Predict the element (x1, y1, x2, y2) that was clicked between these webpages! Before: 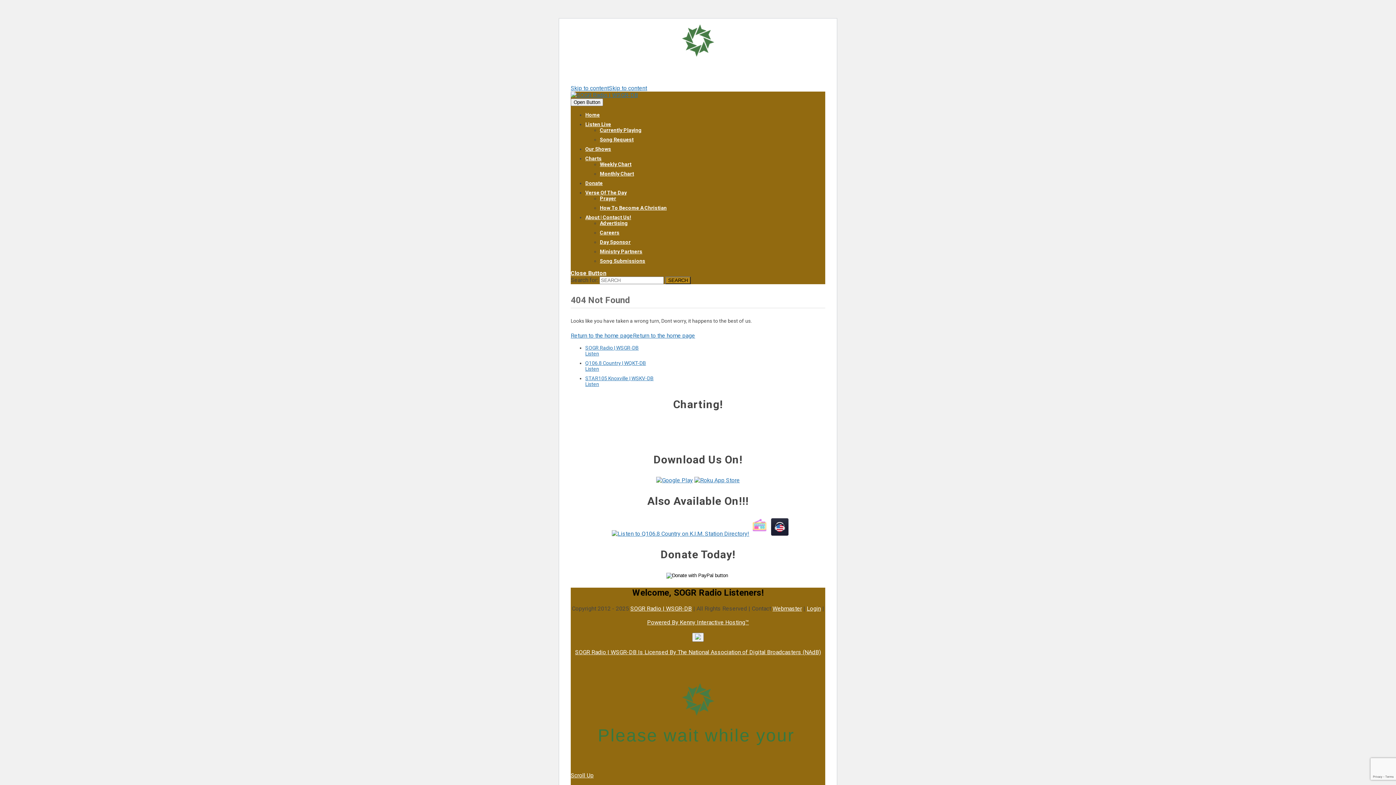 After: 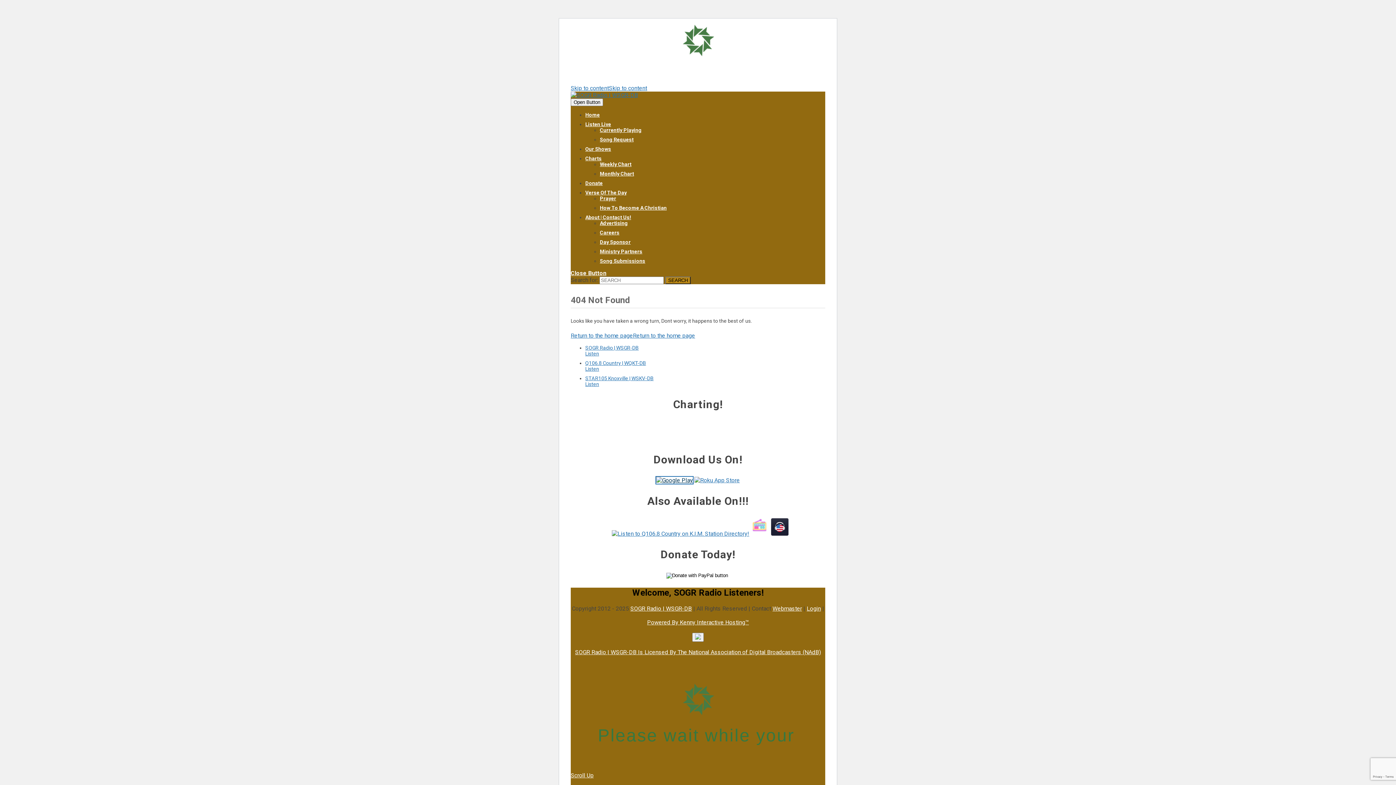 Action: bbox: (656, 477, 693, 484)